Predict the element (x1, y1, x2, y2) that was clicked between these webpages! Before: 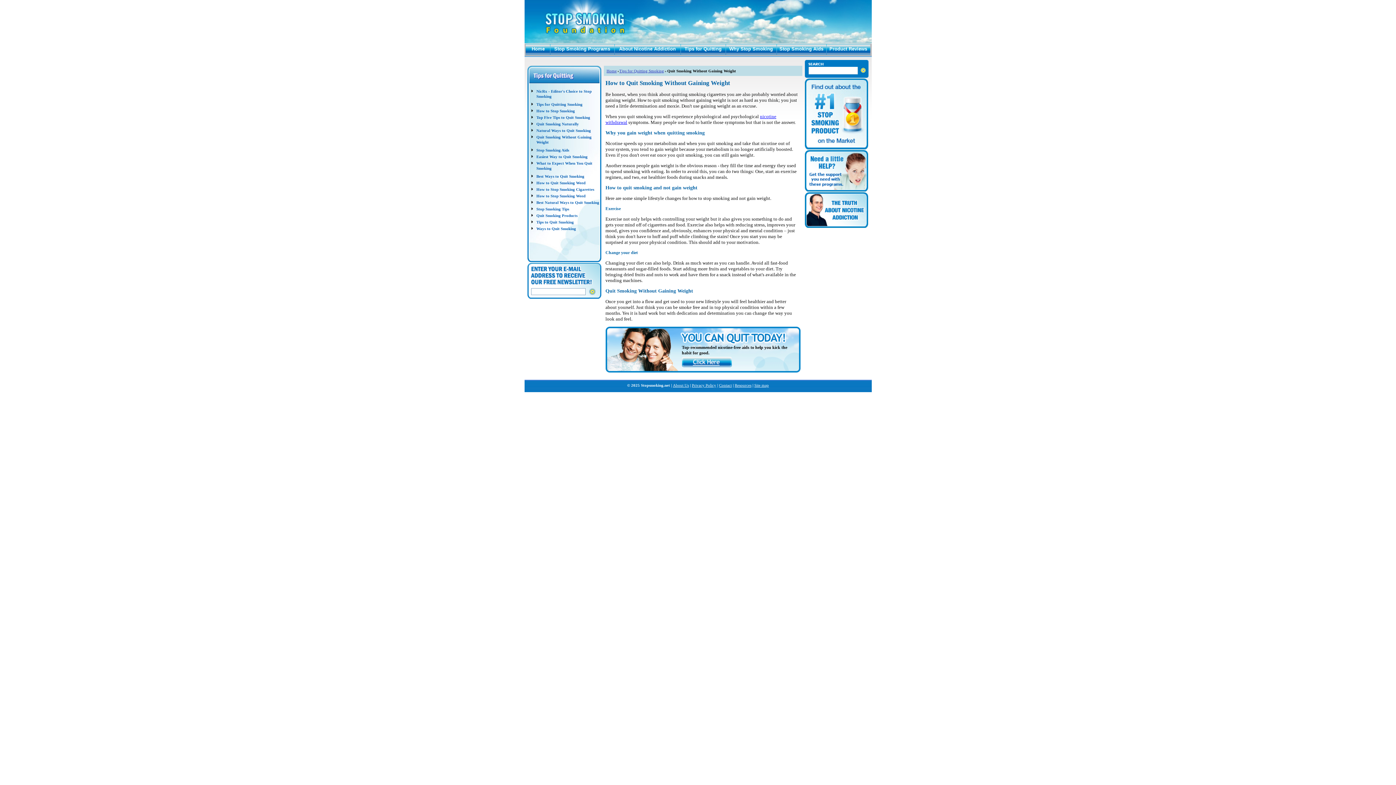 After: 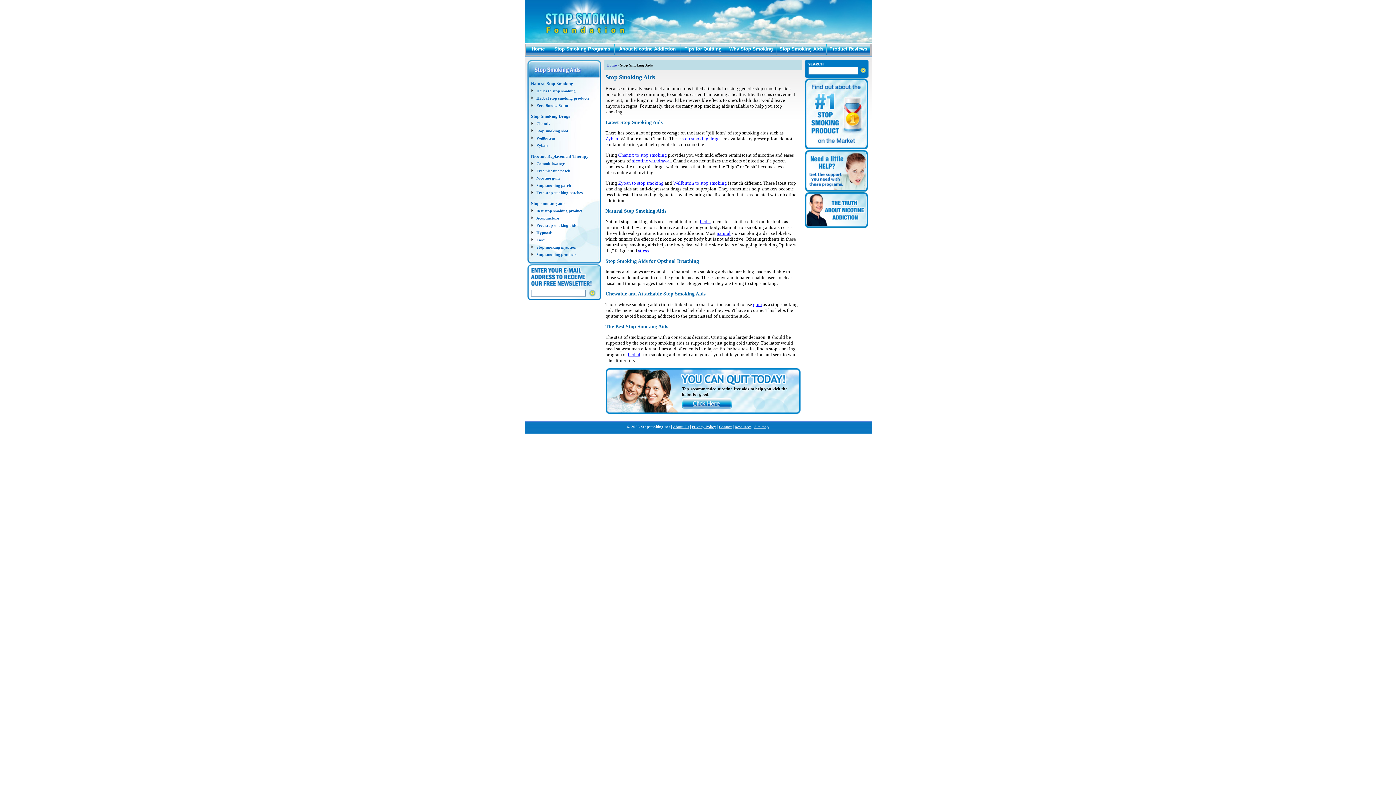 Action: label: Stop Smoking Aids bbox: (779, 46, 823, 51)